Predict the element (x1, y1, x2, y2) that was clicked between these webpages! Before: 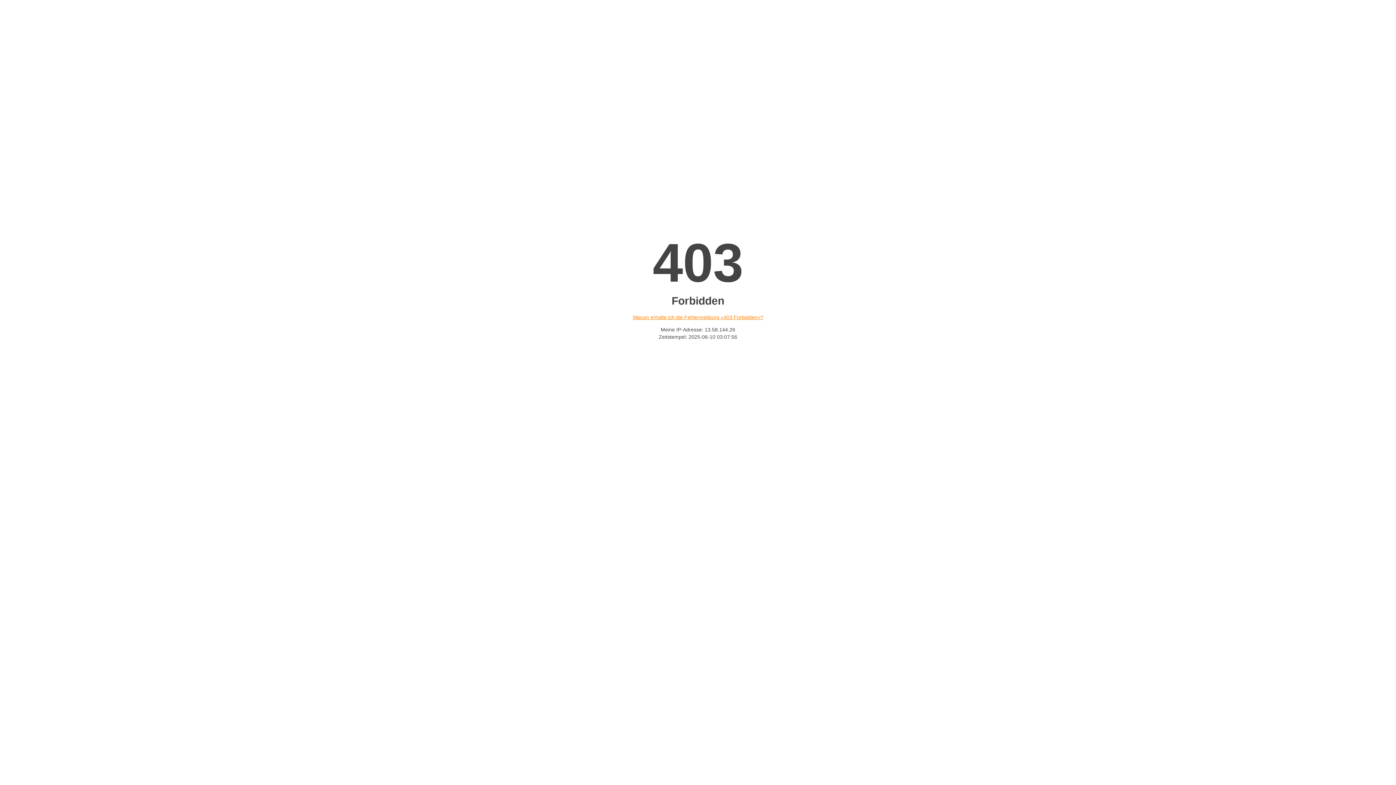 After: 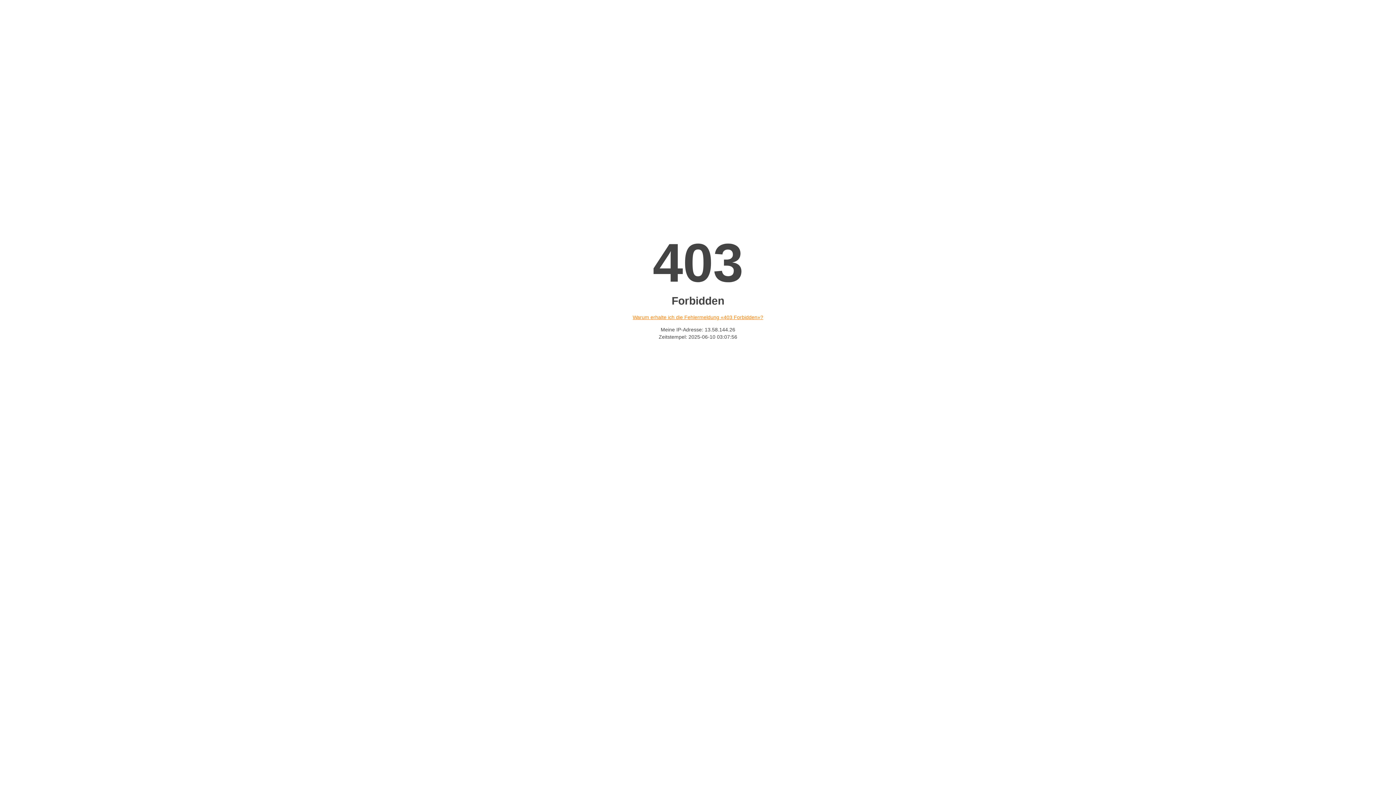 Action: label: Warum erhalte ich die Fehlermeldung «403 Forbidden»? bbox: (632, 314, 763, 320)